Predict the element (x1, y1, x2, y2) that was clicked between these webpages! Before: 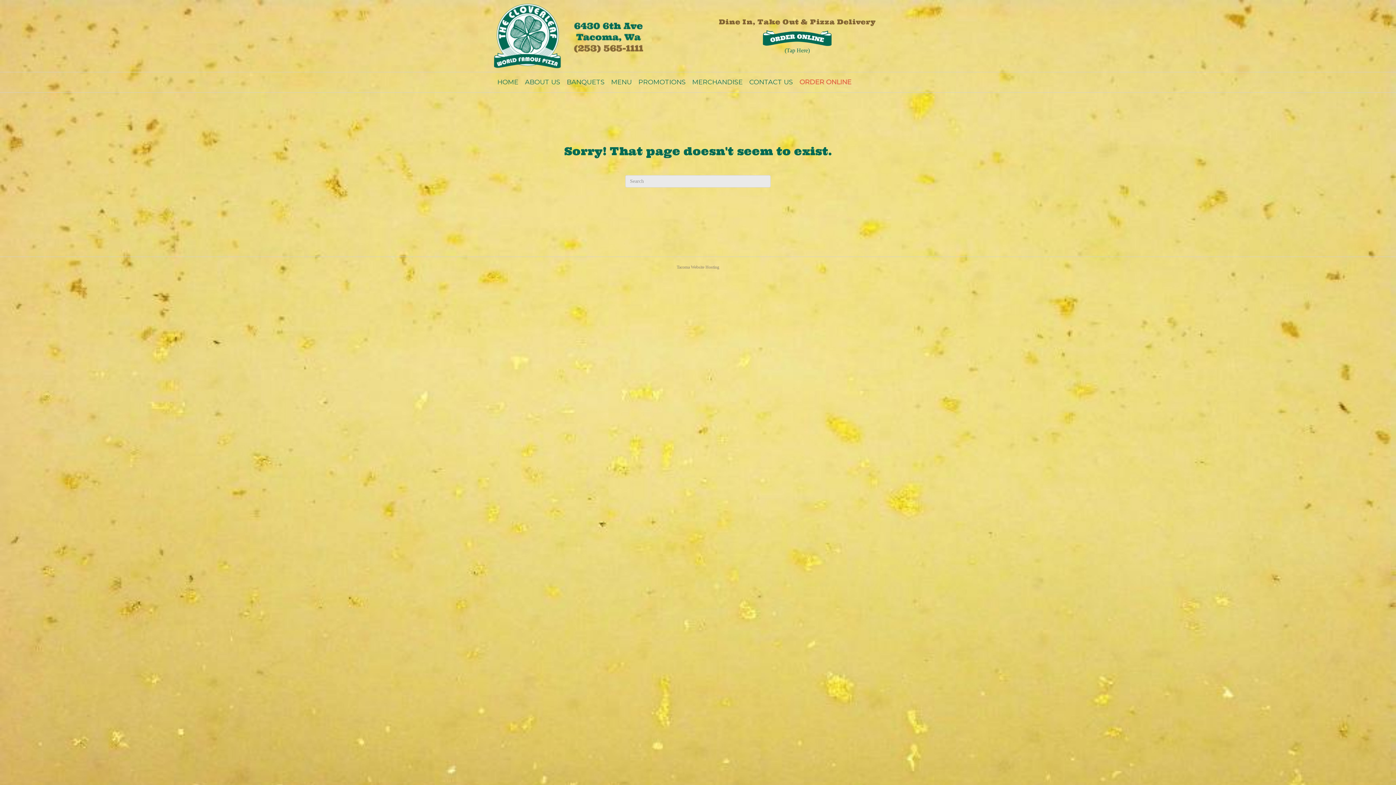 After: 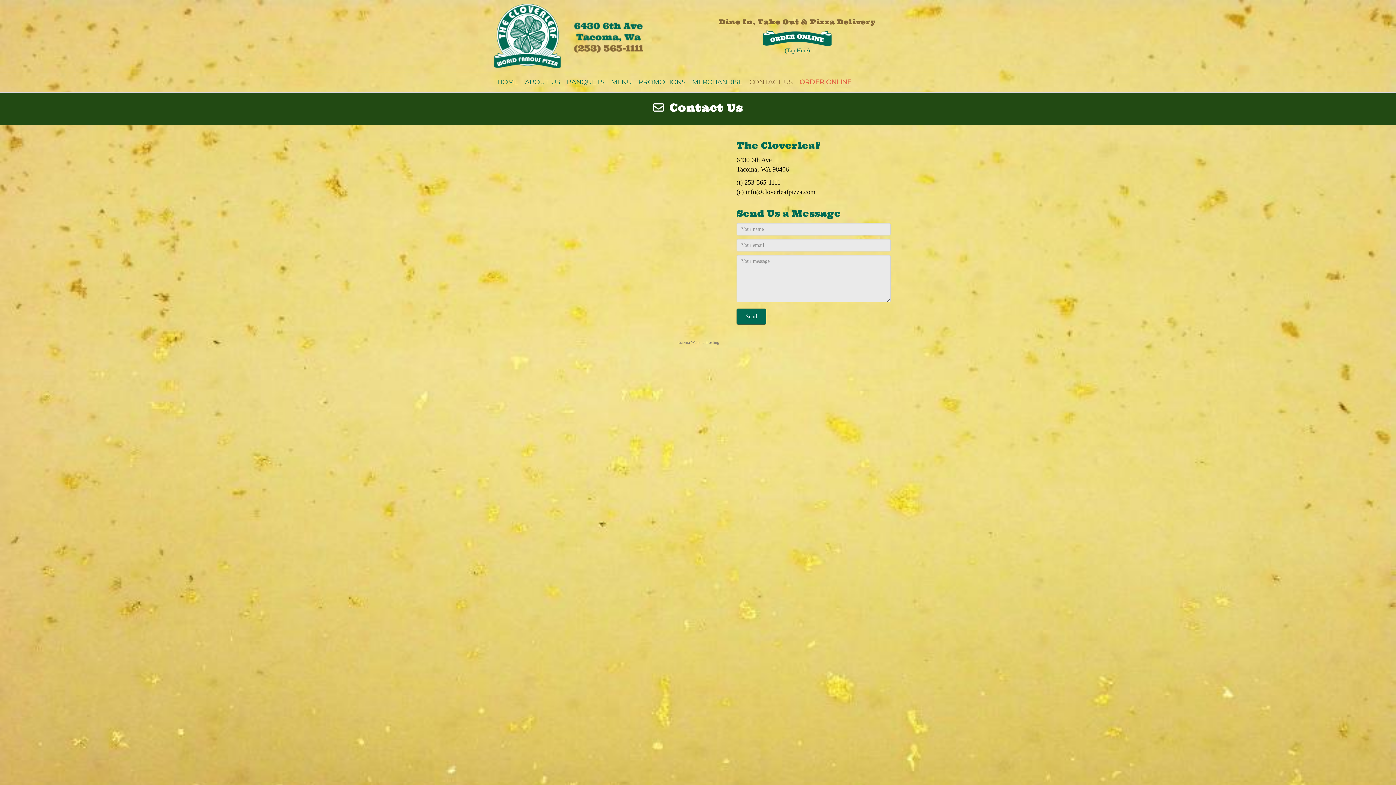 Action: label: CONTACT US bbox: (746, 72, 796, 92)